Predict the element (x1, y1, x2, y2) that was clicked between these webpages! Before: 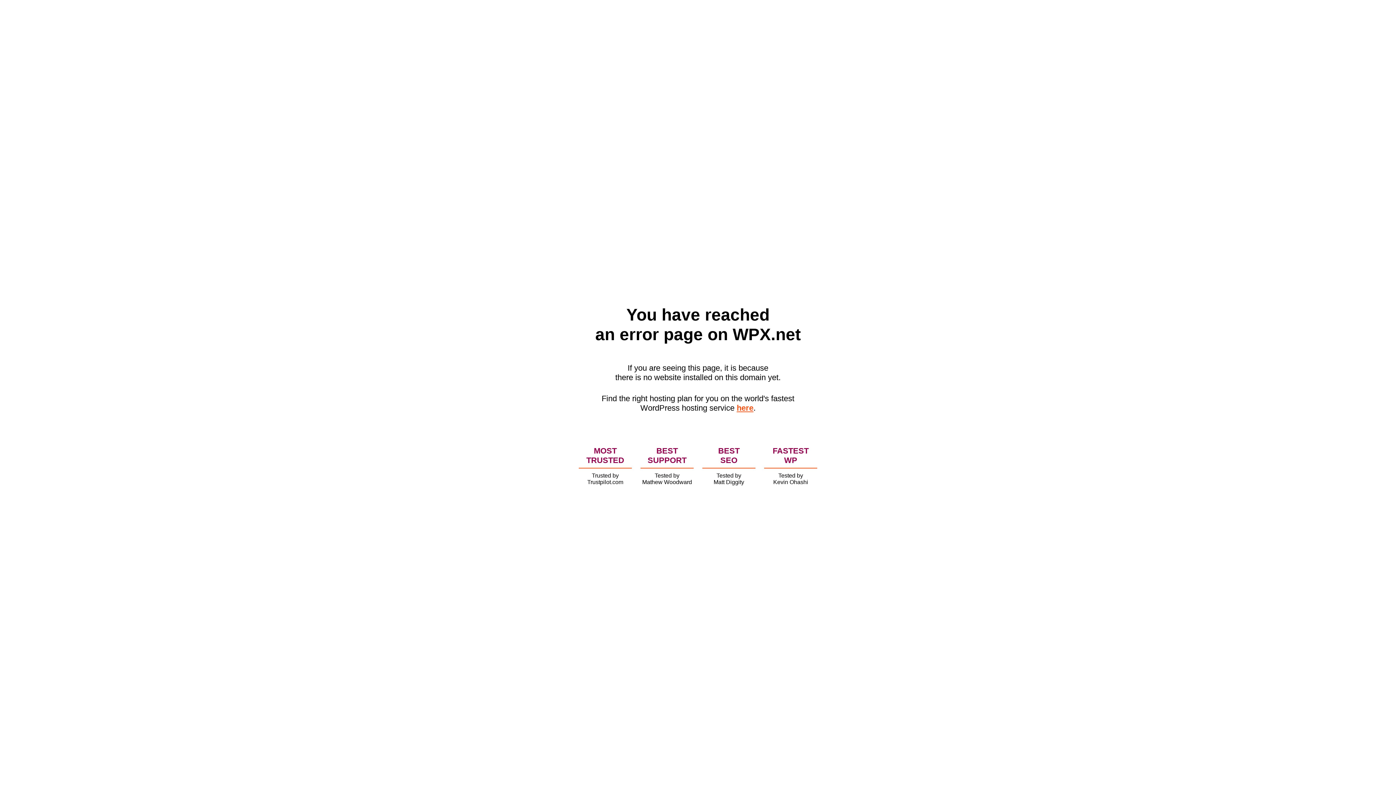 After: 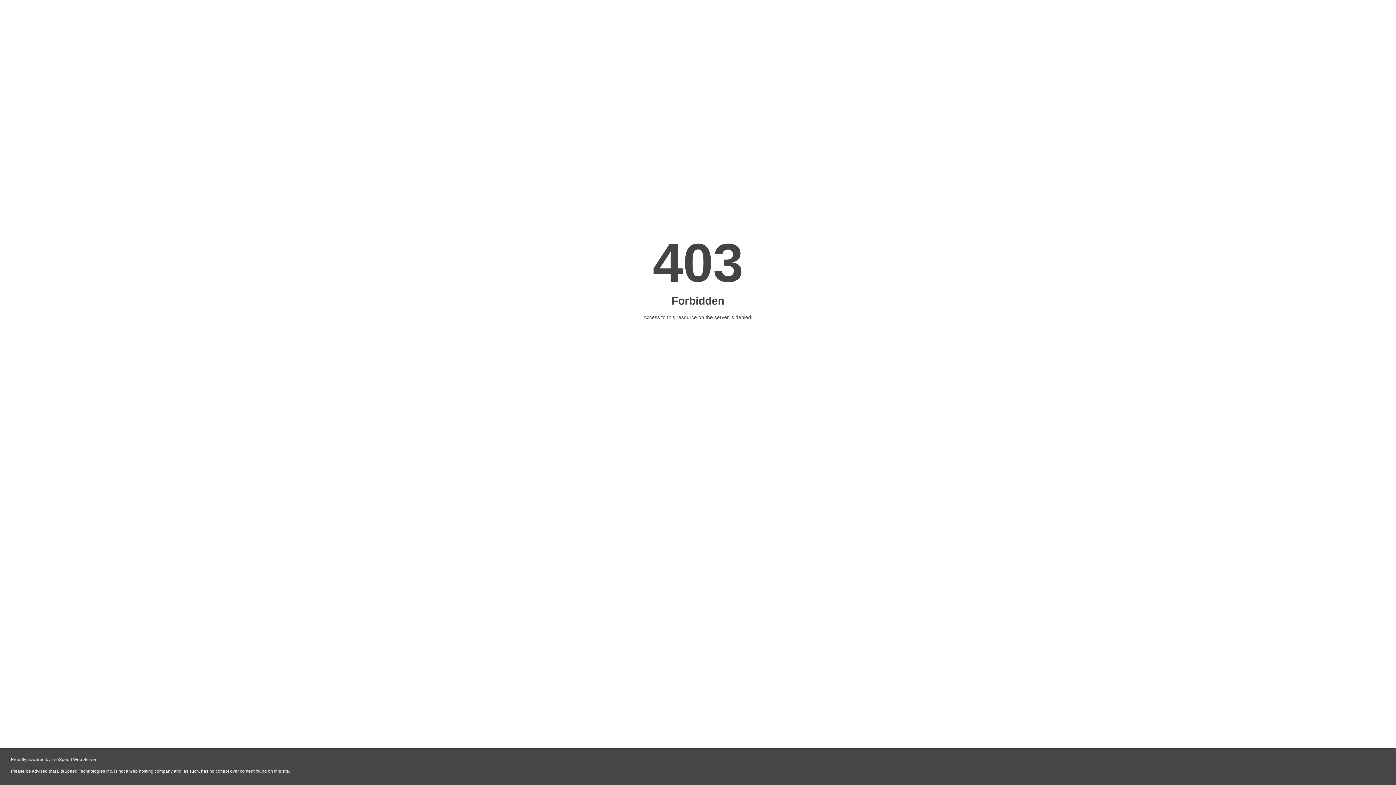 Action: bbox: (736, 403, 753, 412) label: here